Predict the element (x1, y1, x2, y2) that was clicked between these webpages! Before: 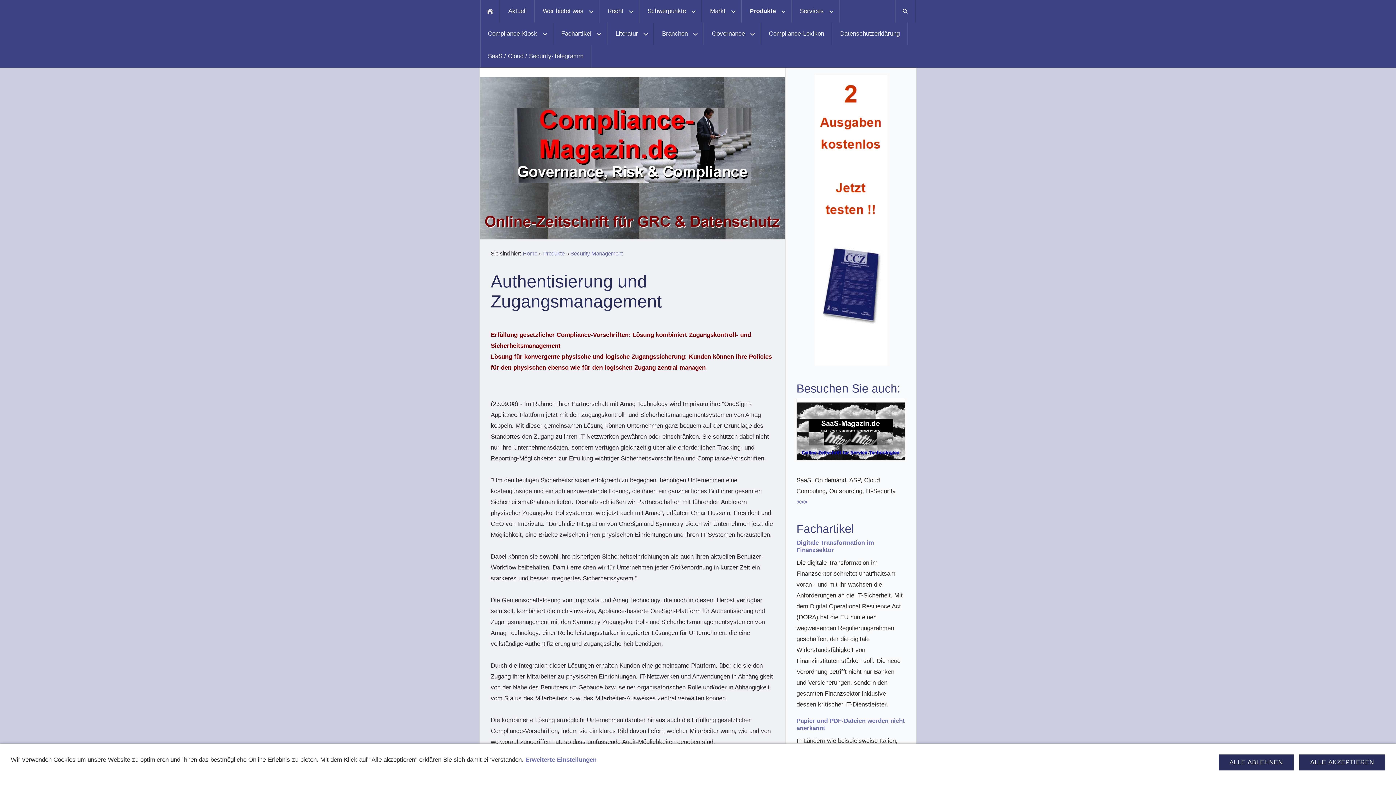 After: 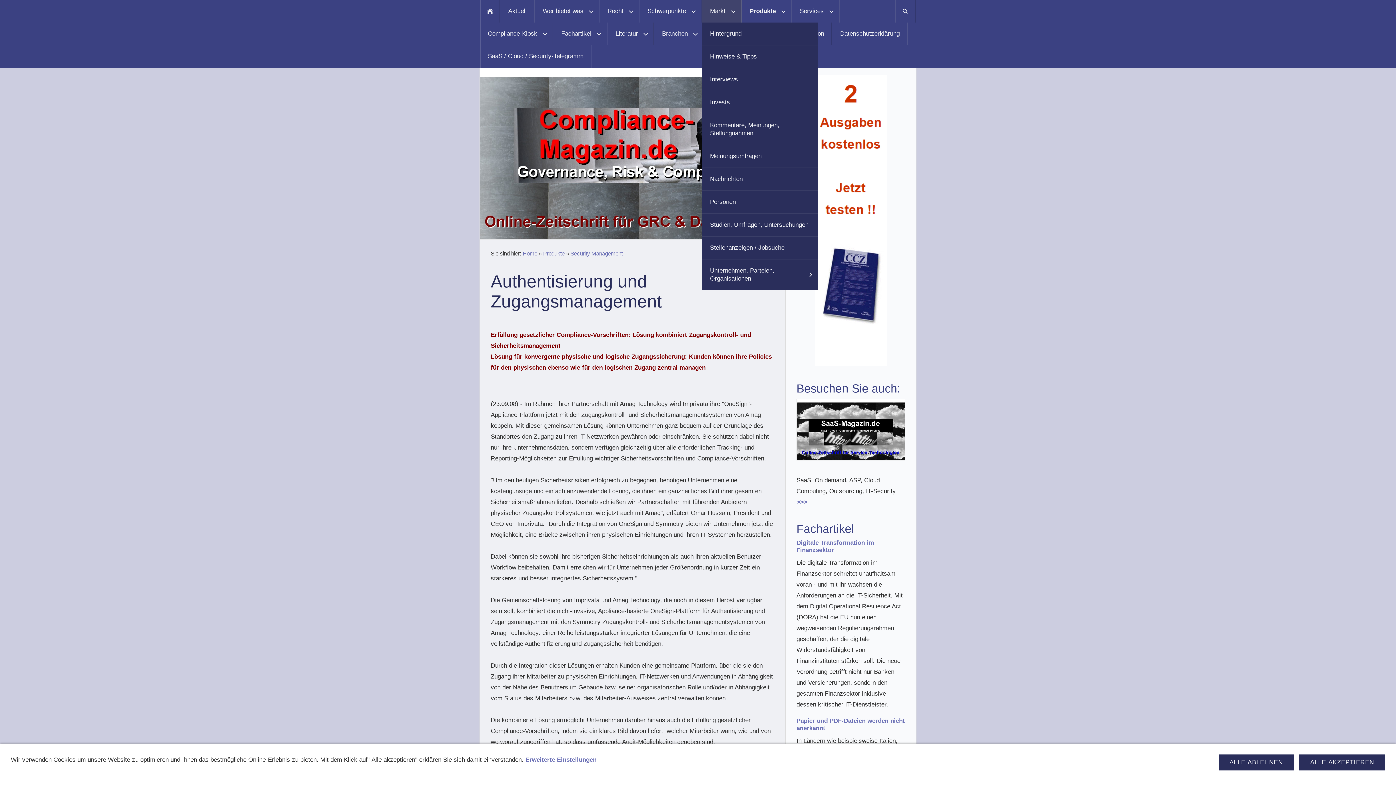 Action: bbox: (702, 0, 741, 22) label: Markt